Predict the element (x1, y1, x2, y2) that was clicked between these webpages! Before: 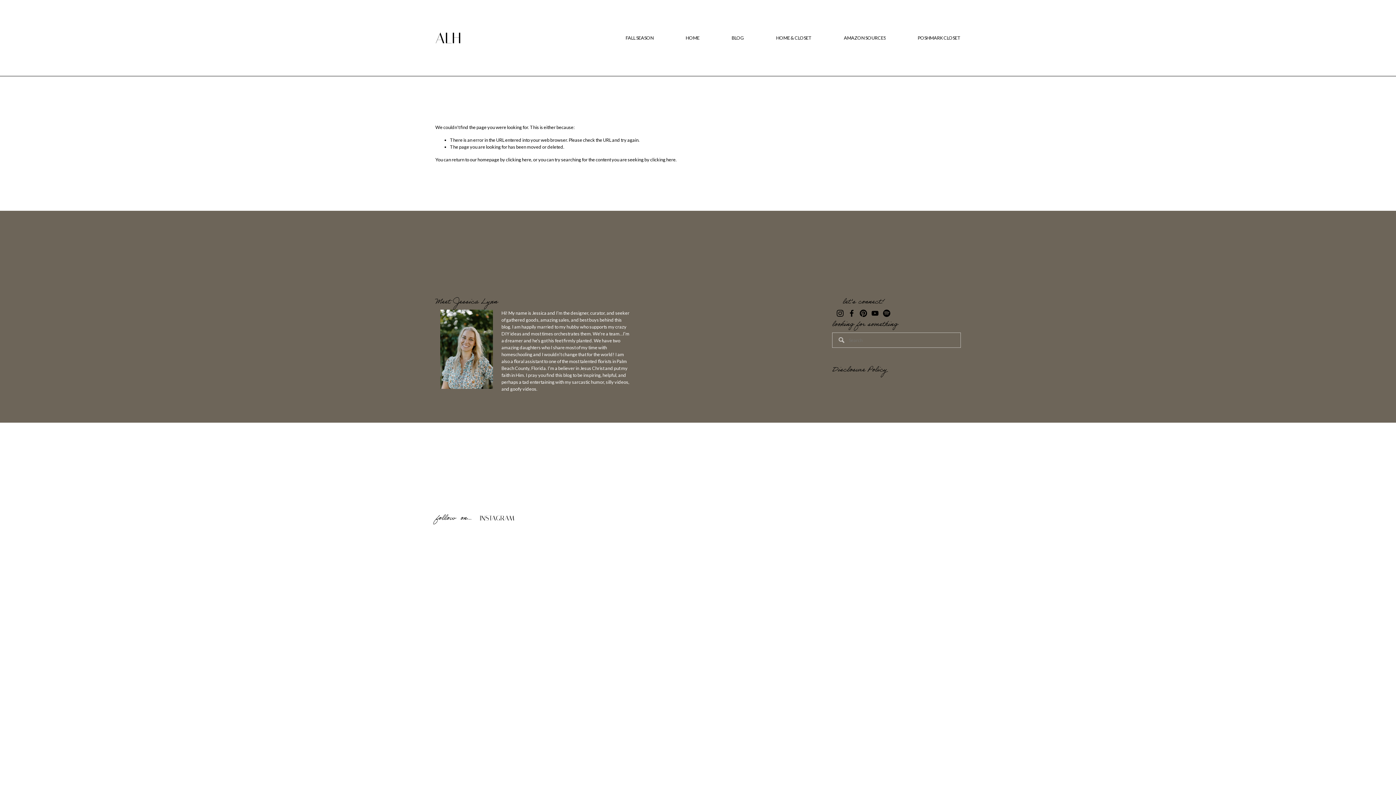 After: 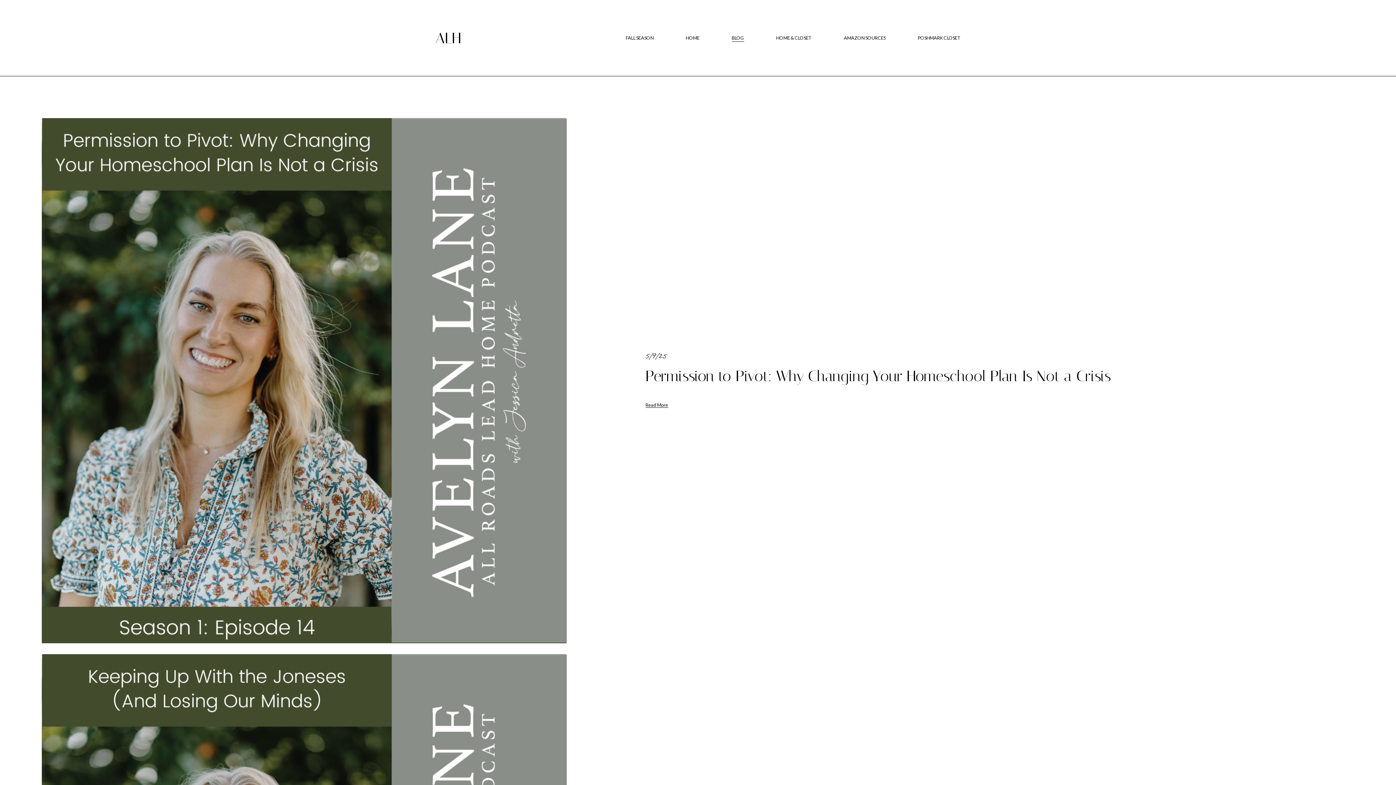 Action: bbox: (731, 34, 744, 42) label: BLOG